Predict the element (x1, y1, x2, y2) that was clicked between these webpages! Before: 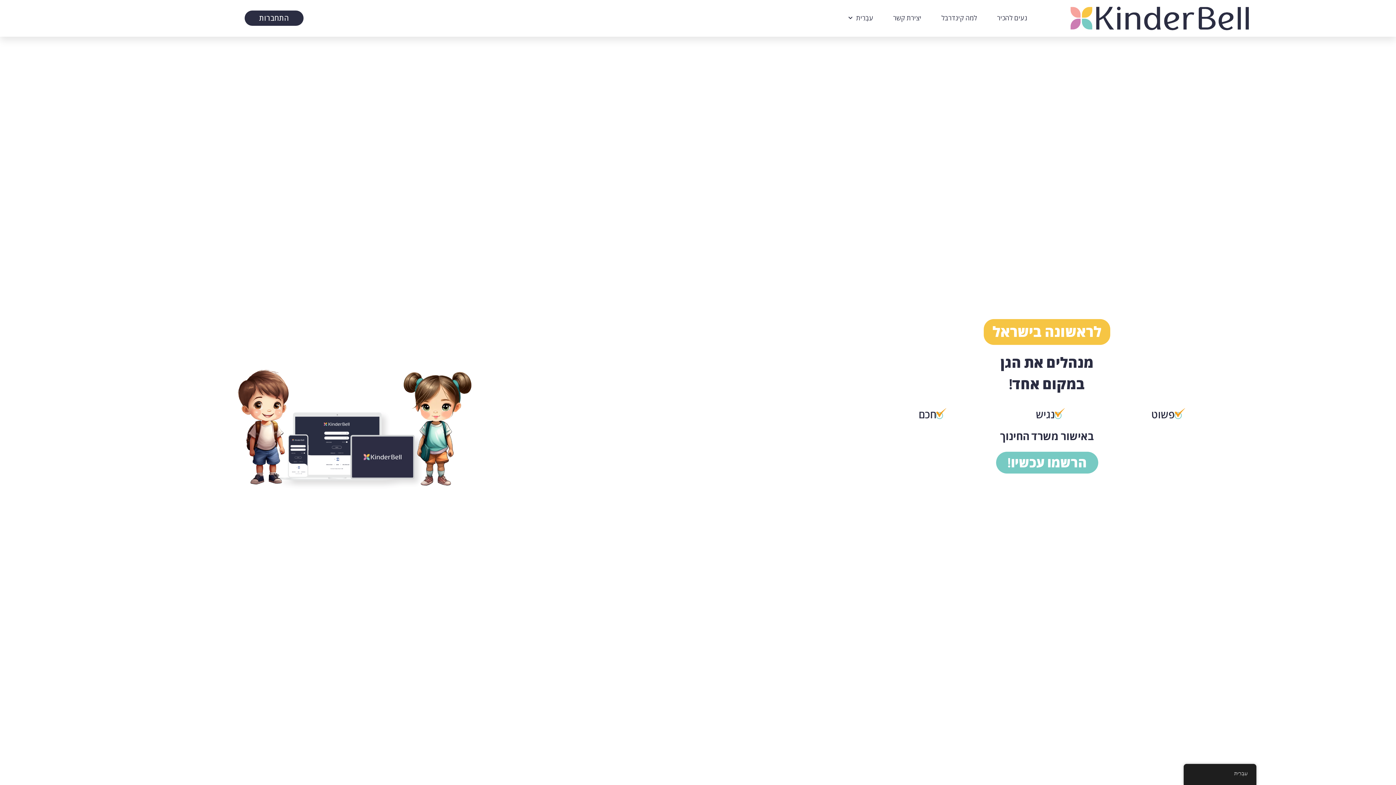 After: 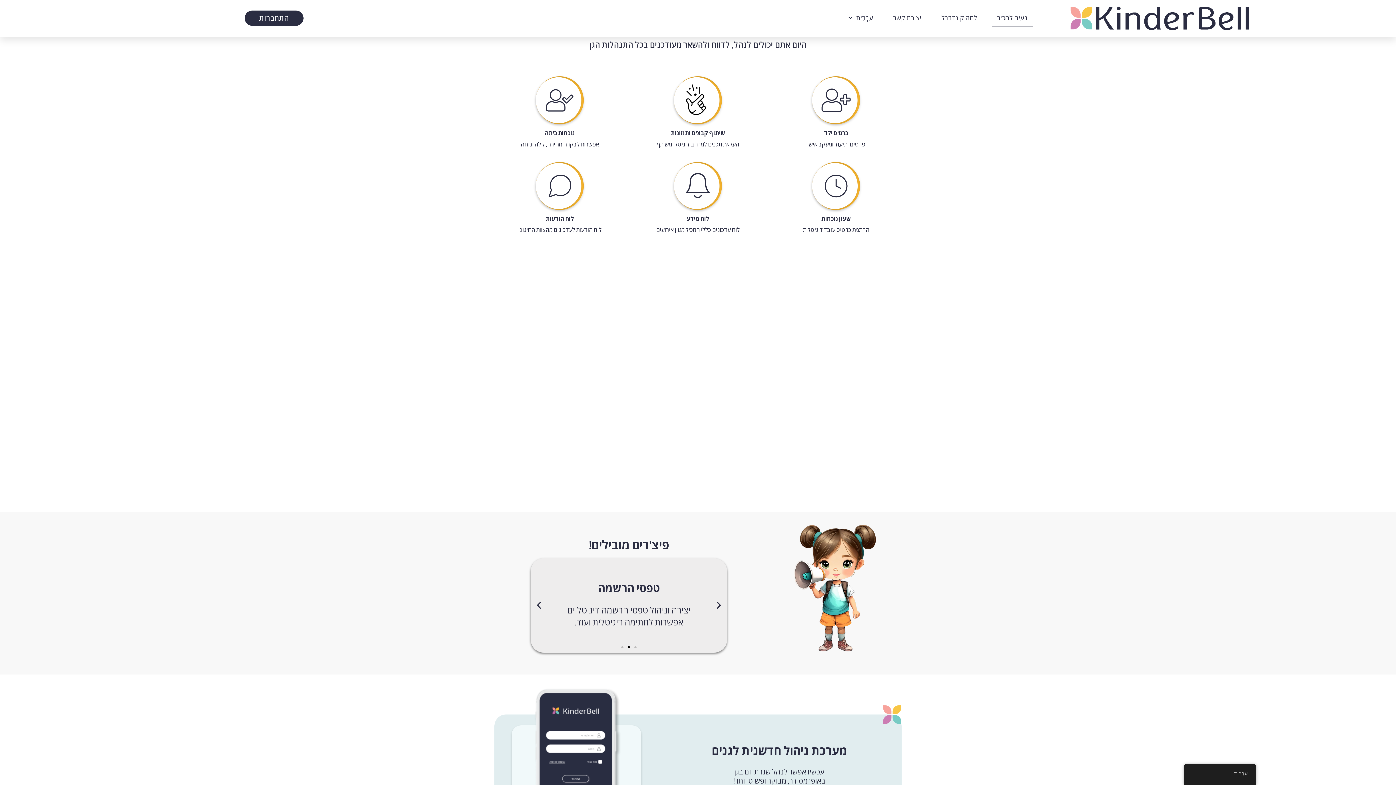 Action: label: נעים להכיר bbox: (991, 9, 1033, 27)